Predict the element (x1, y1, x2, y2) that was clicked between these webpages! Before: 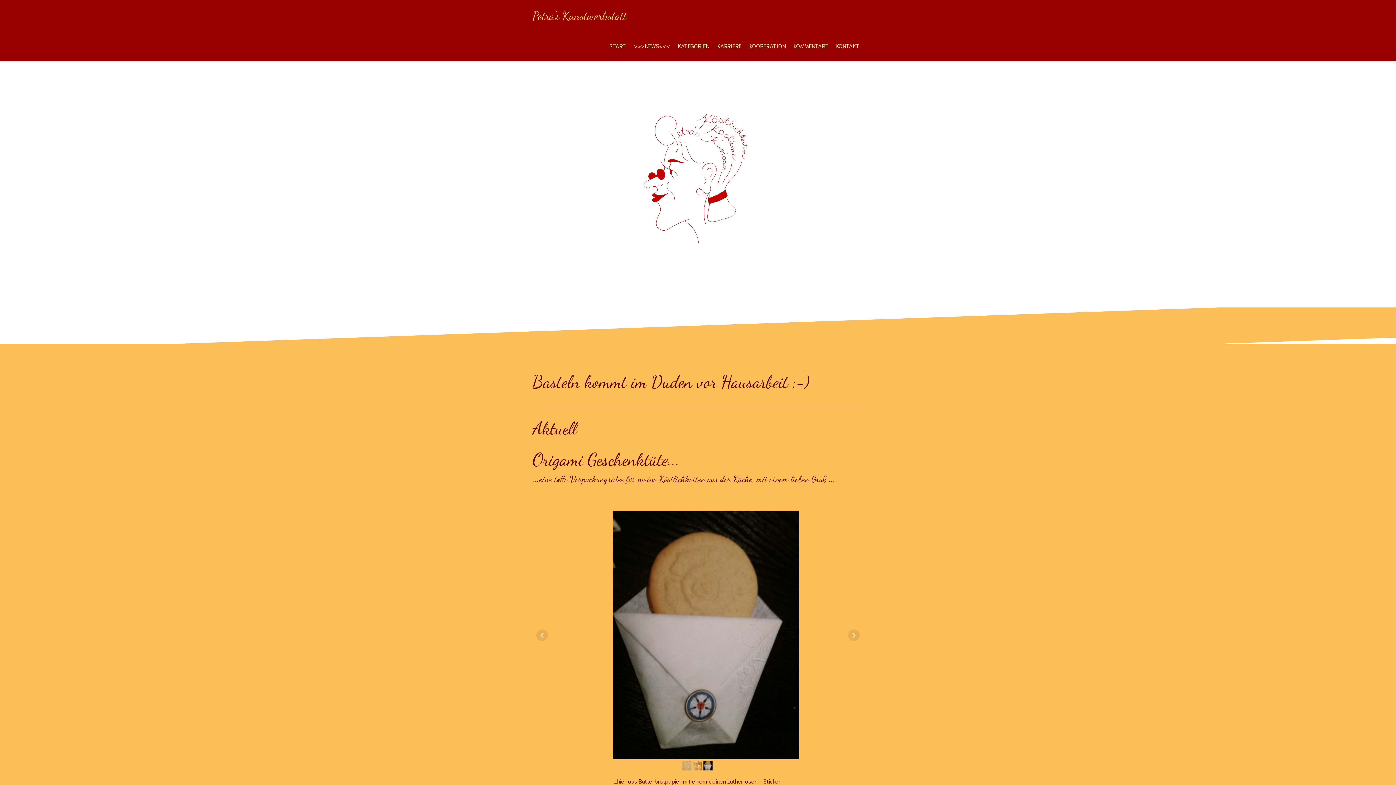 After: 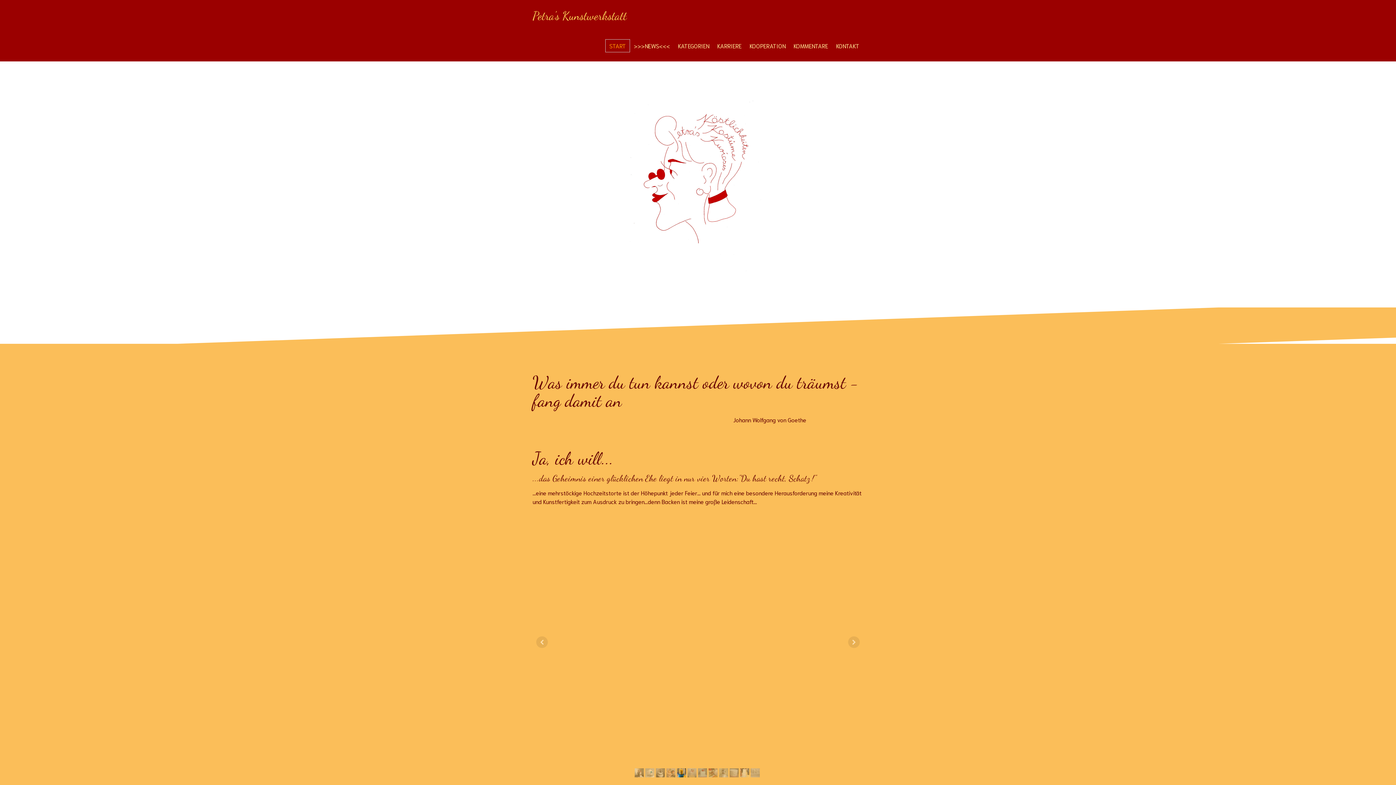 Action: label: START bbox: (605, 39, 630, 52)